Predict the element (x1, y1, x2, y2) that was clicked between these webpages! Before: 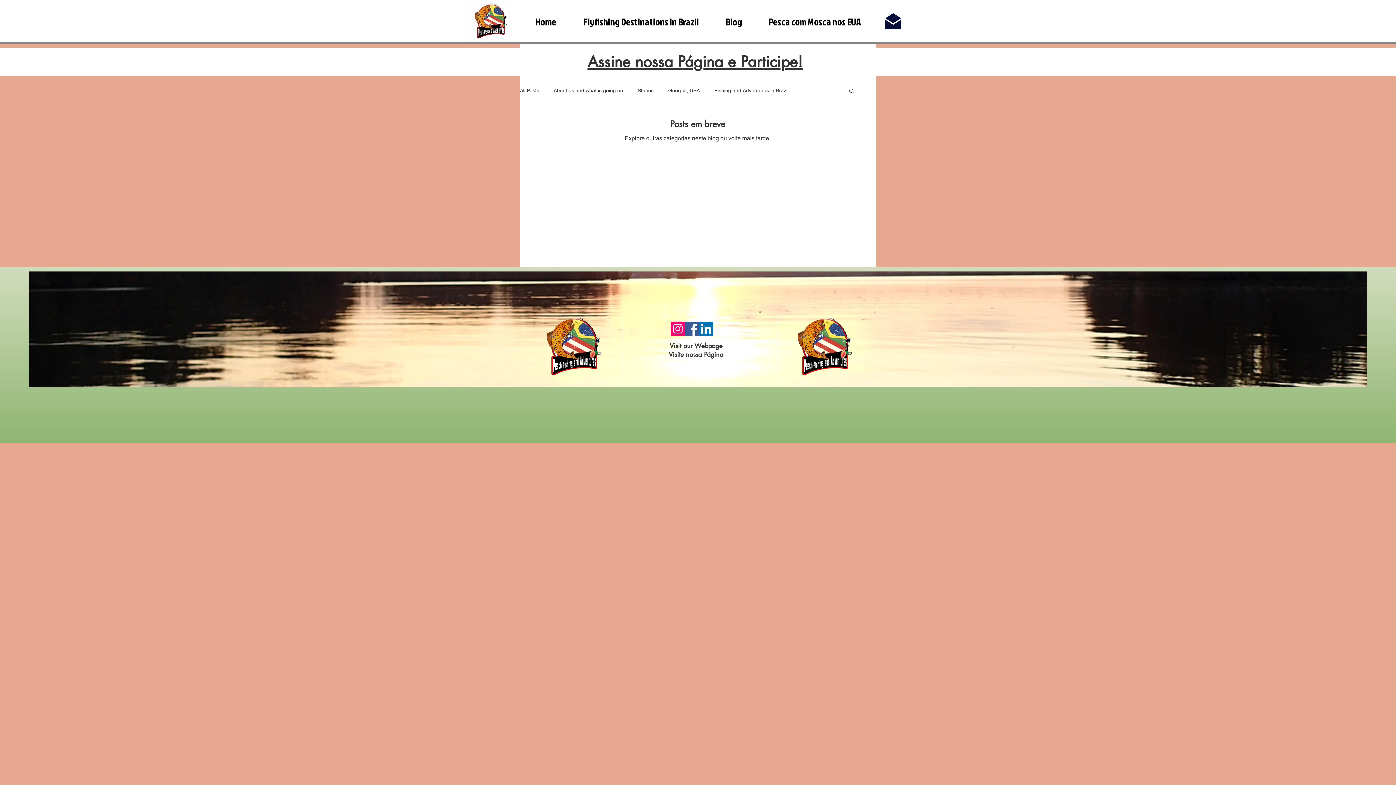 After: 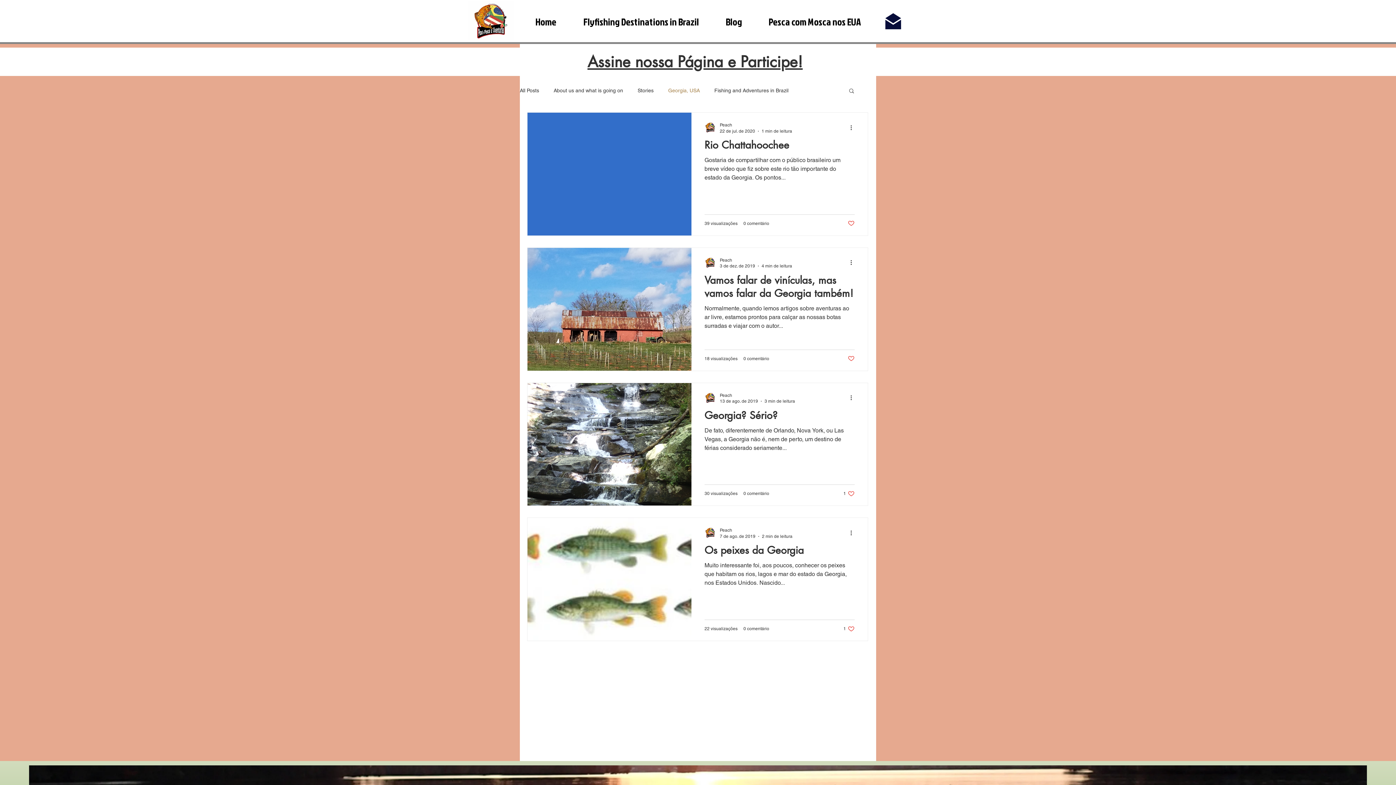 Action: bbox: (668, 87, 700, 93) label: Georgia, USA